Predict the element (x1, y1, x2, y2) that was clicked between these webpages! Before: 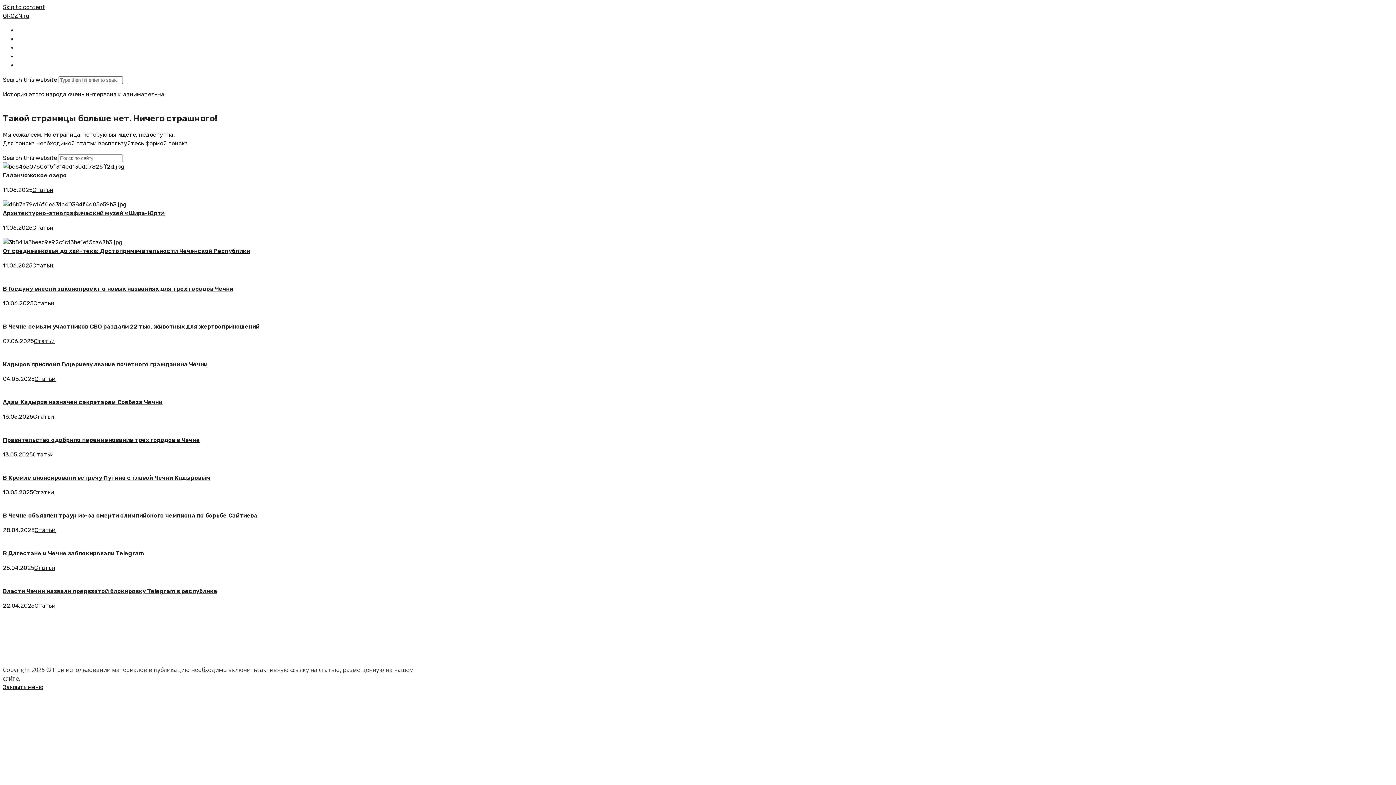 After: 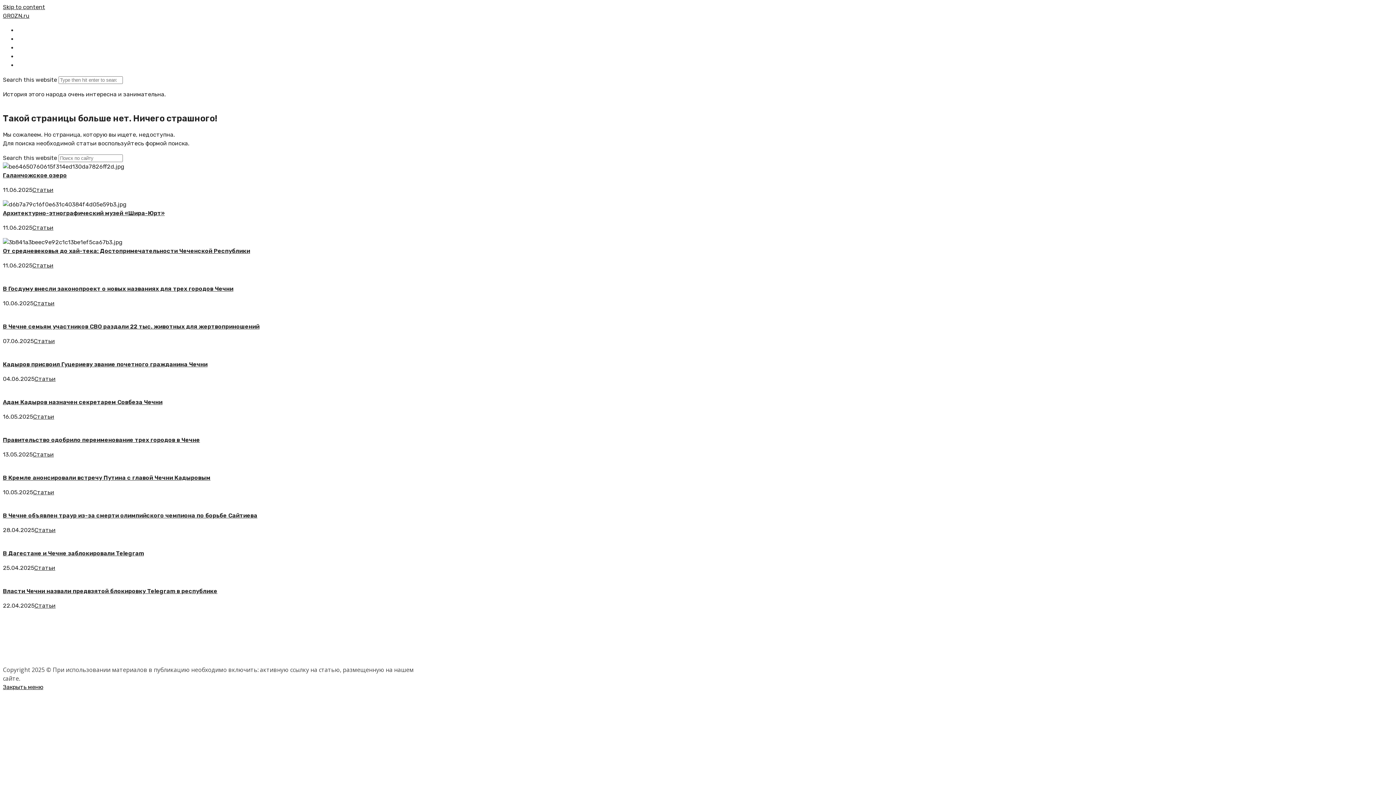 Action: bbox: (2, 683, 43, 690) label: Close mobile menu